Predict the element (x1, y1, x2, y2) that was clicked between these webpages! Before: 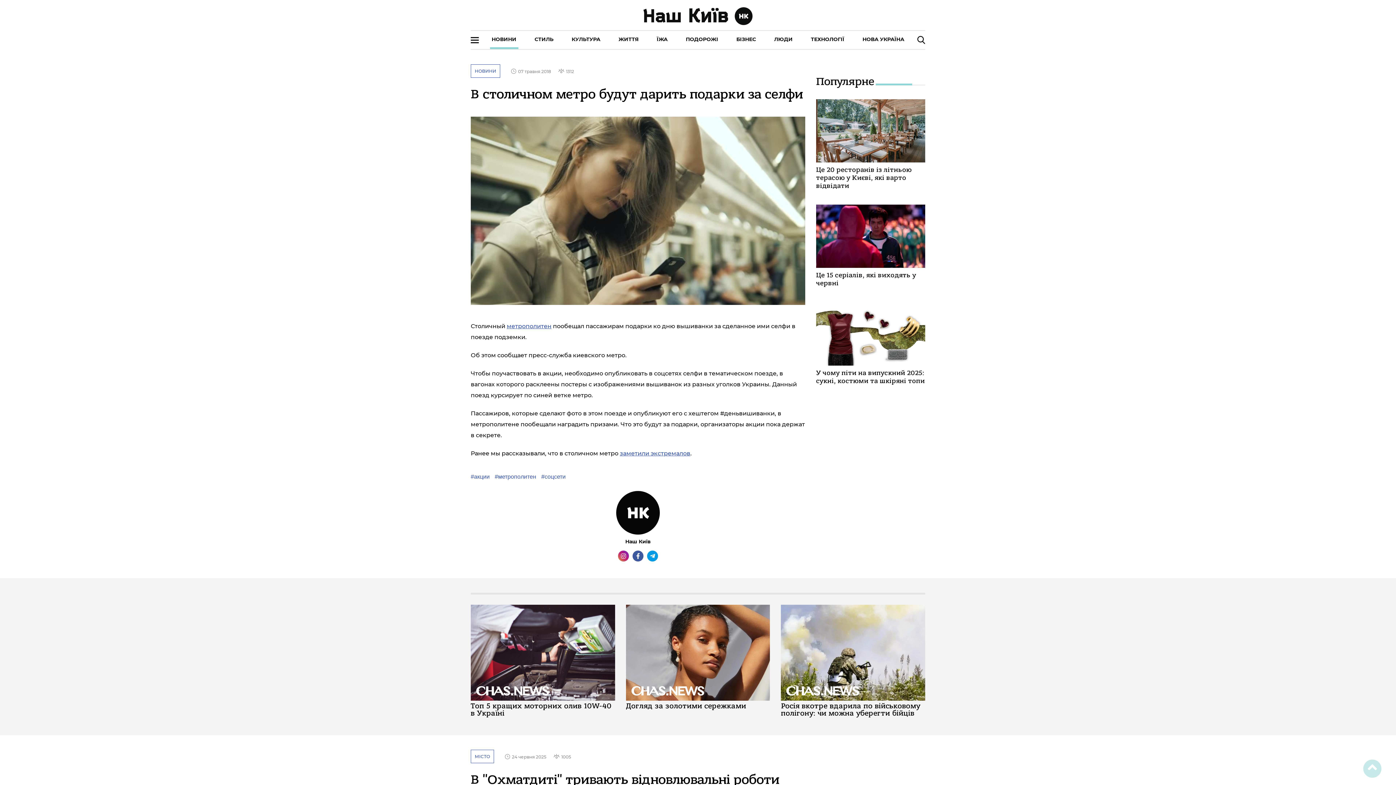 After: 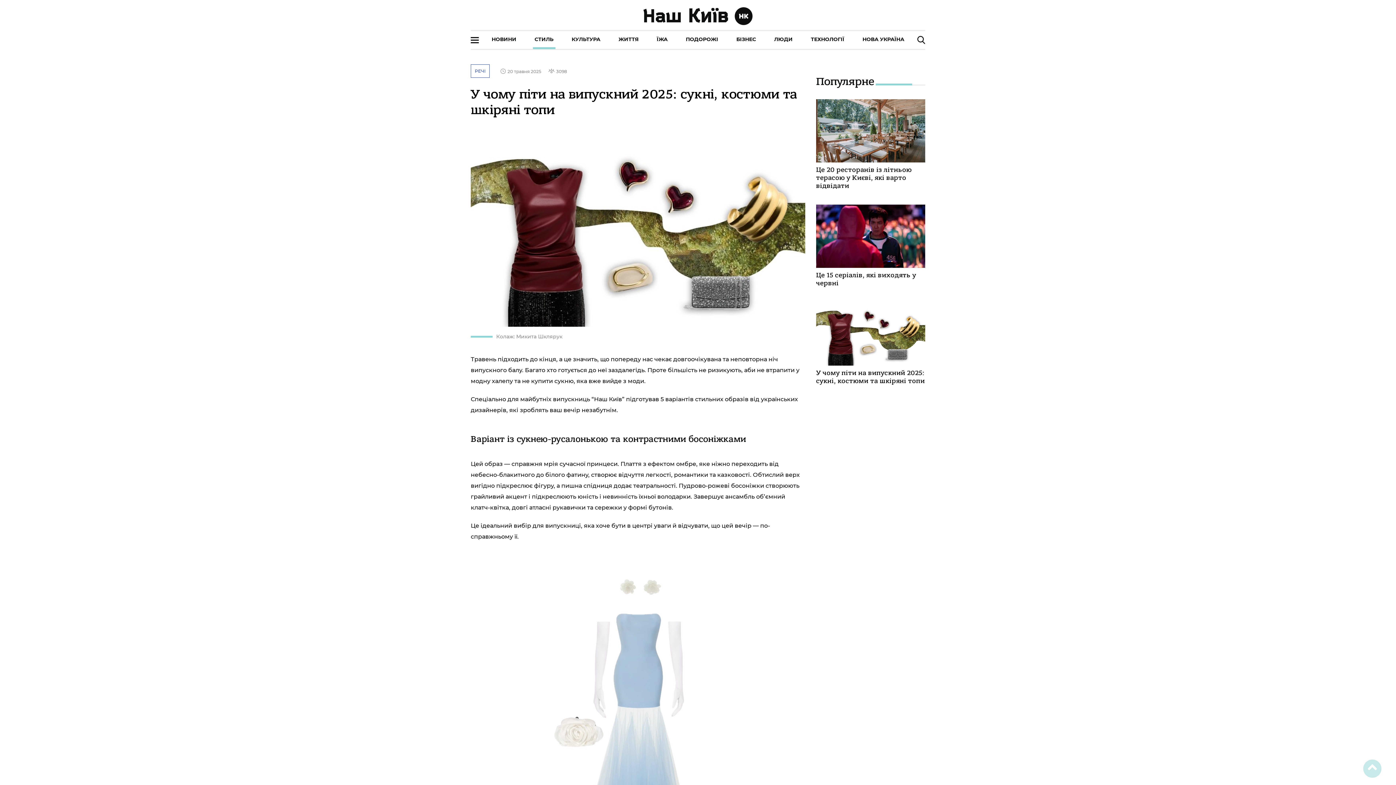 Action: label: У чому піти на випускний 2025: сукні, костюми та шкіряні топи bbox: (816, 369, 925, 385)